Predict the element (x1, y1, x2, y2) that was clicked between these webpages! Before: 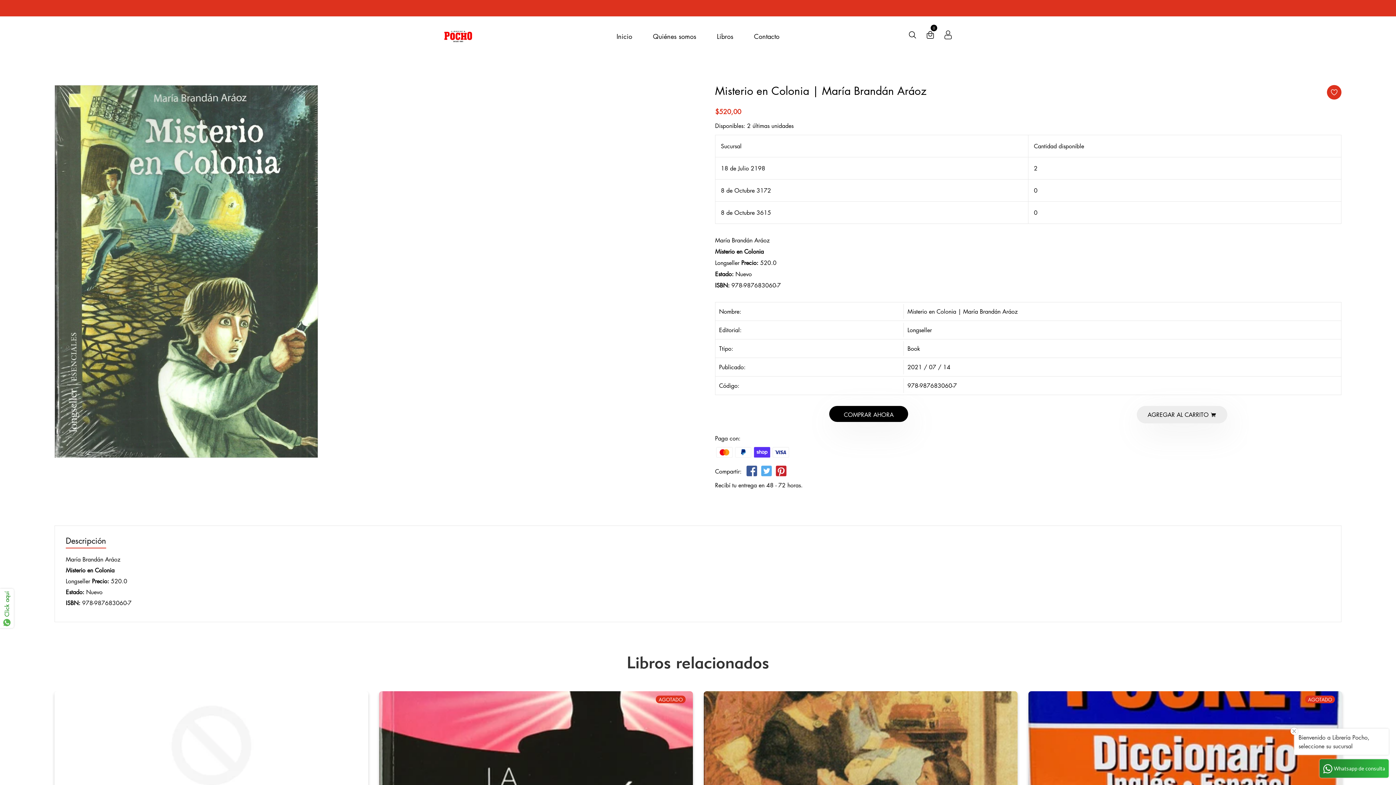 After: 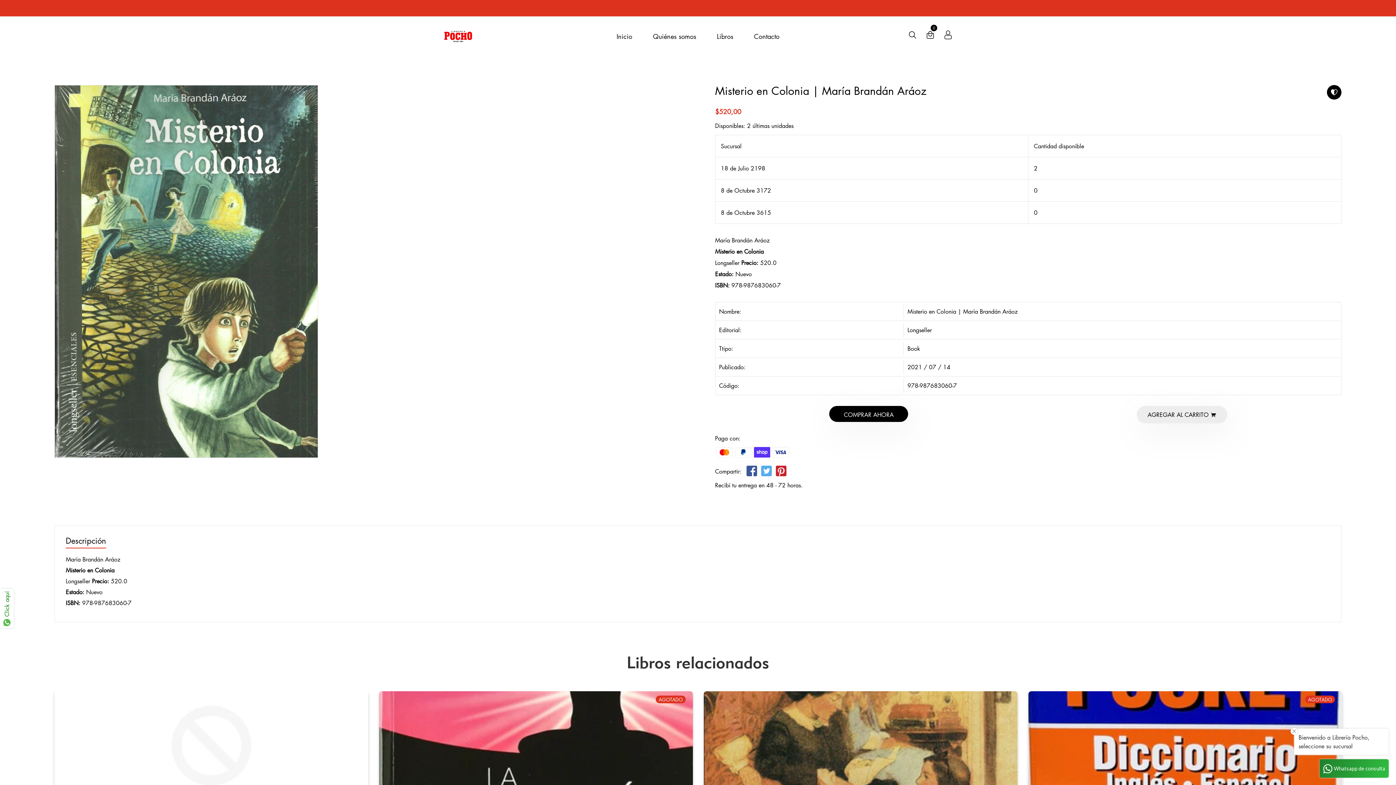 Action: bbox: (1327, 85, 1341, 99)